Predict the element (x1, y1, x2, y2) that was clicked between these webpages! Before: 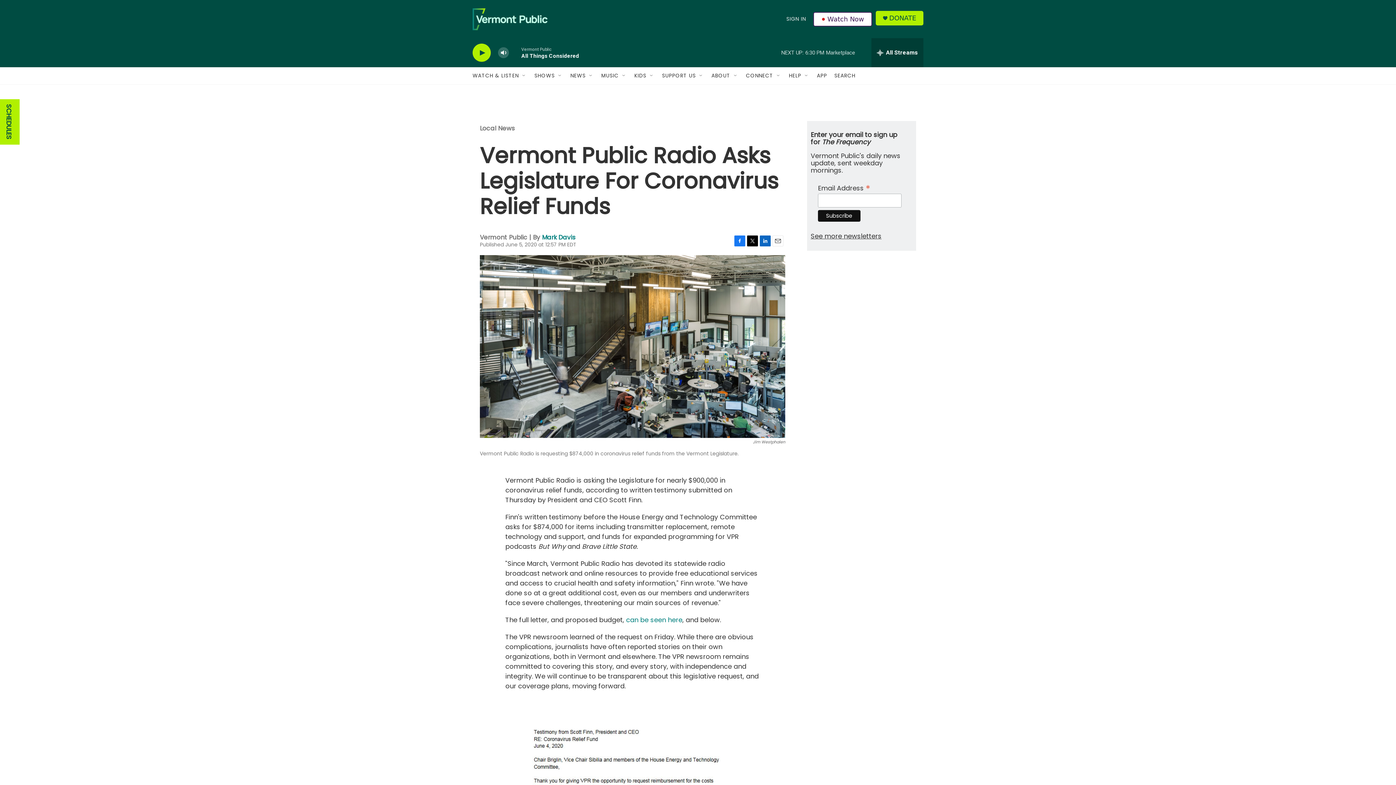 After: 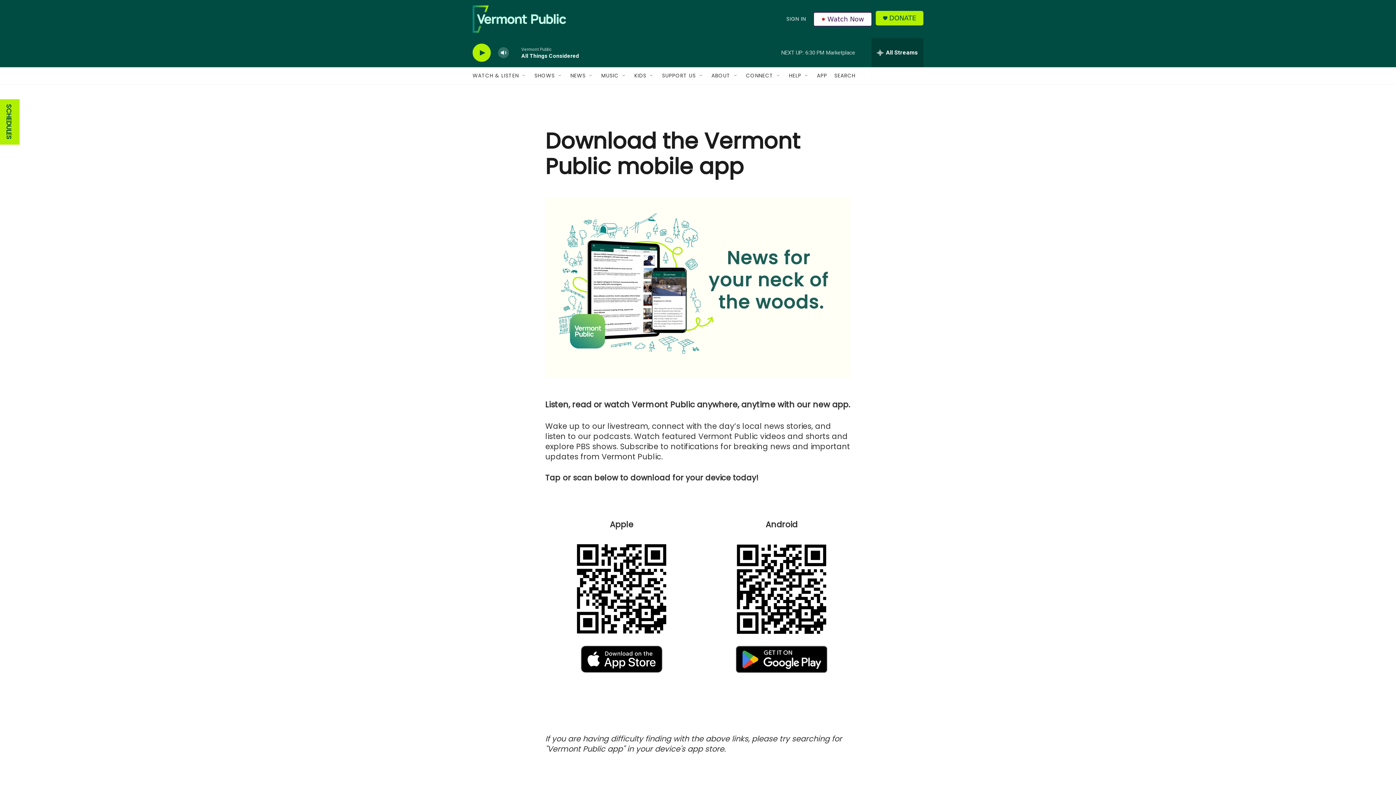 Action: label: APP bbox: (817, 67, 827, 84)